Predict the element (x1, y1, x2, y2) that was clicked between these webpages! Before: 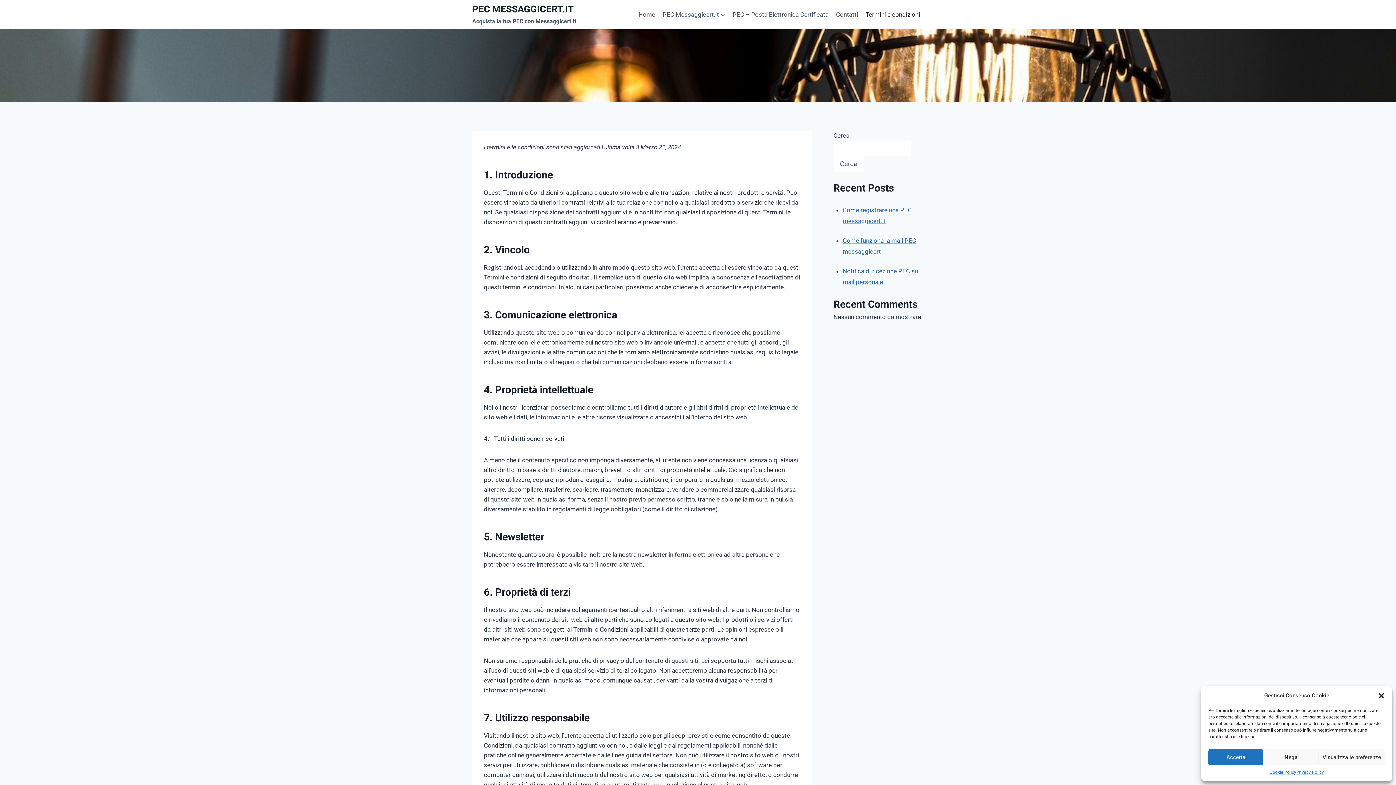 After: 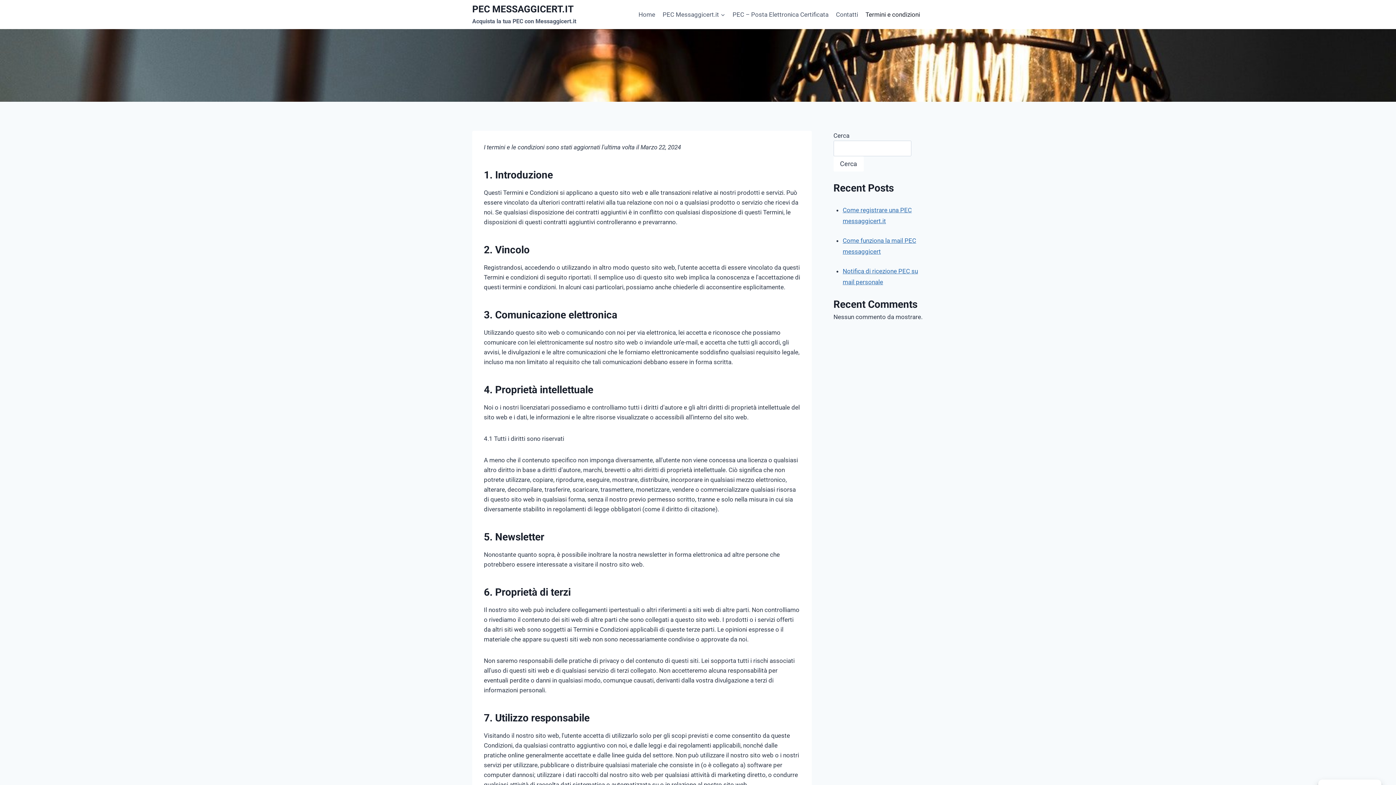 Action: bbox: (1263, 749, 1318, 765) label: Nega